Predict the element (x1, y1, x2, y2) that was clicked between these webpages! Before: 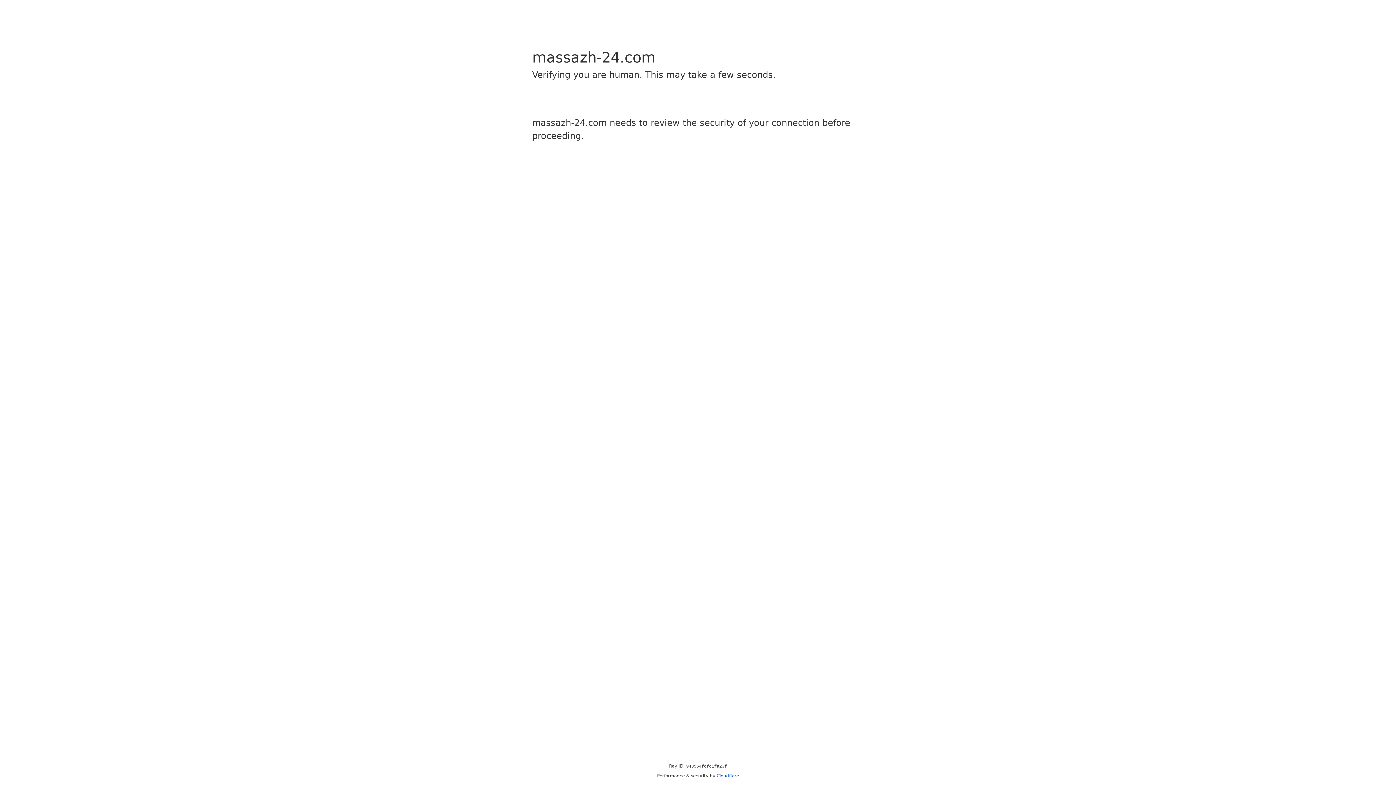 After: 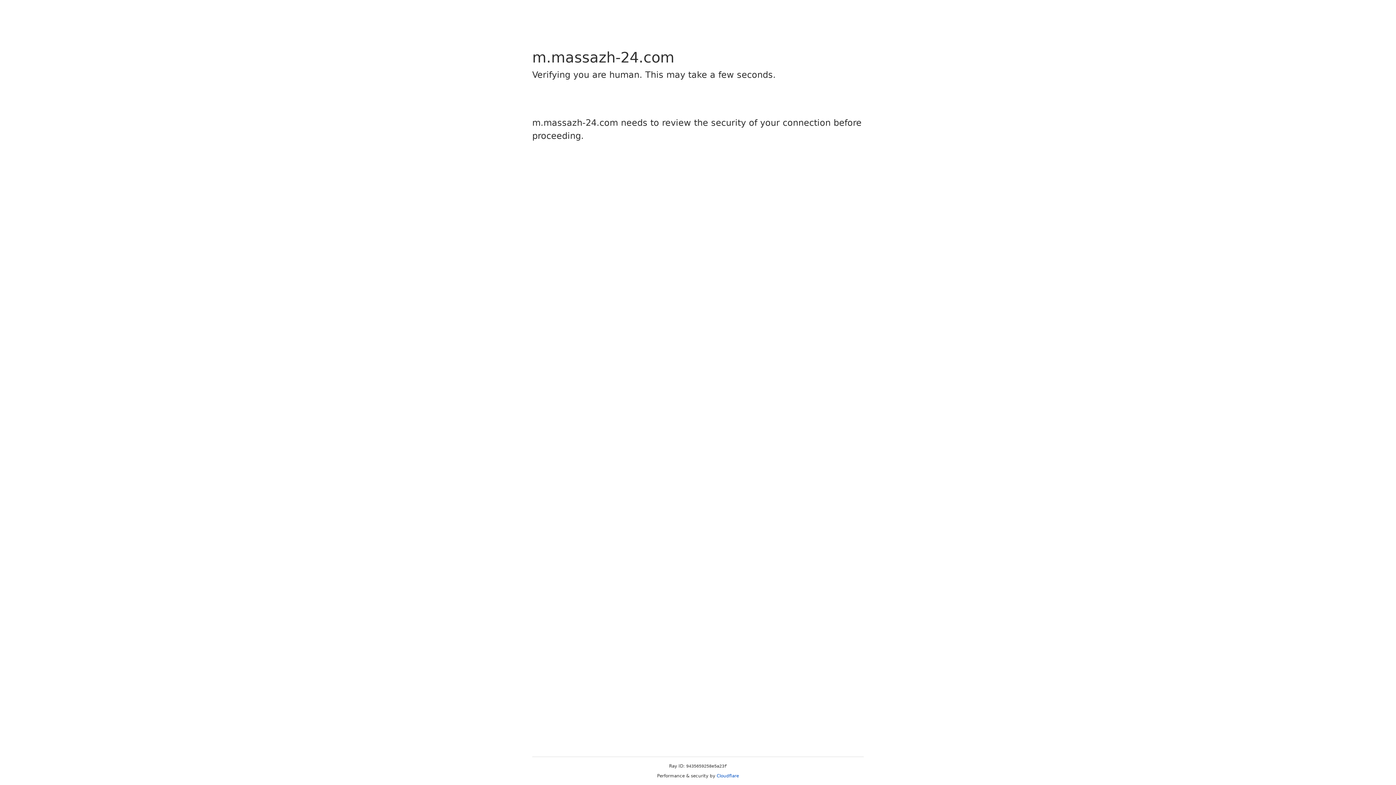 Action: label: Cloudflare bbox: (716, 773, 739, 778)